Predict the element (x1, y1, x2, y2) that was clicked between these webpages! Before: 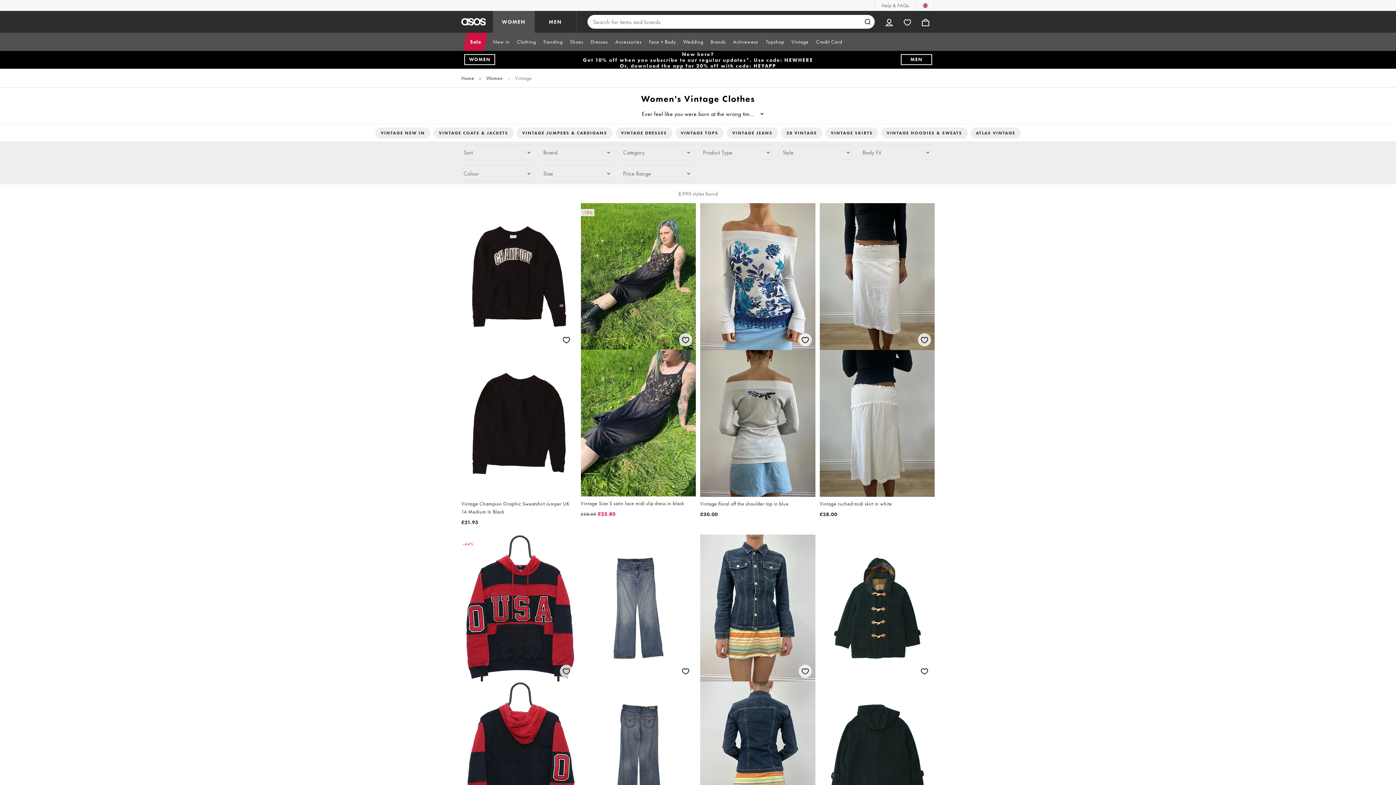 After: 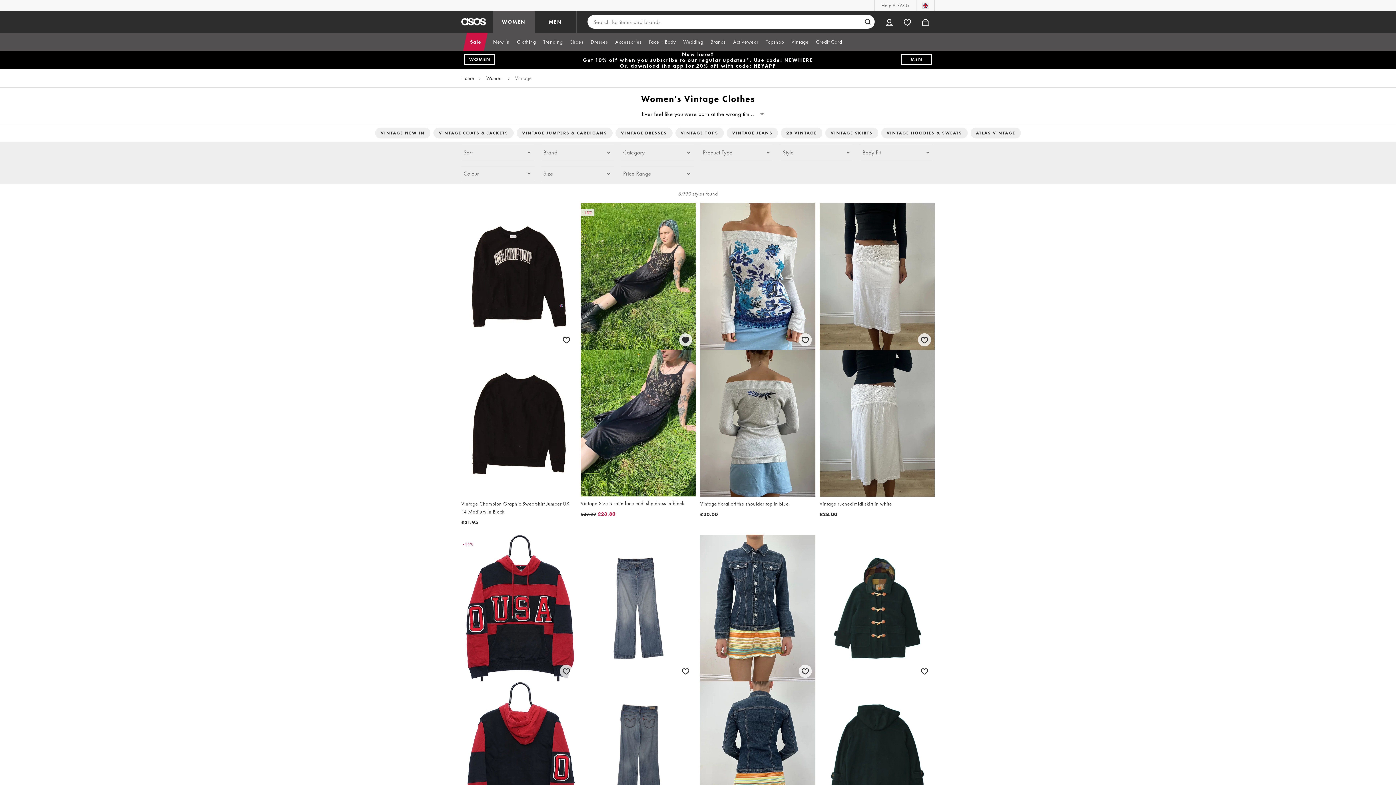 Action: label: Save for later bbox: (677, 331, 693, 347)